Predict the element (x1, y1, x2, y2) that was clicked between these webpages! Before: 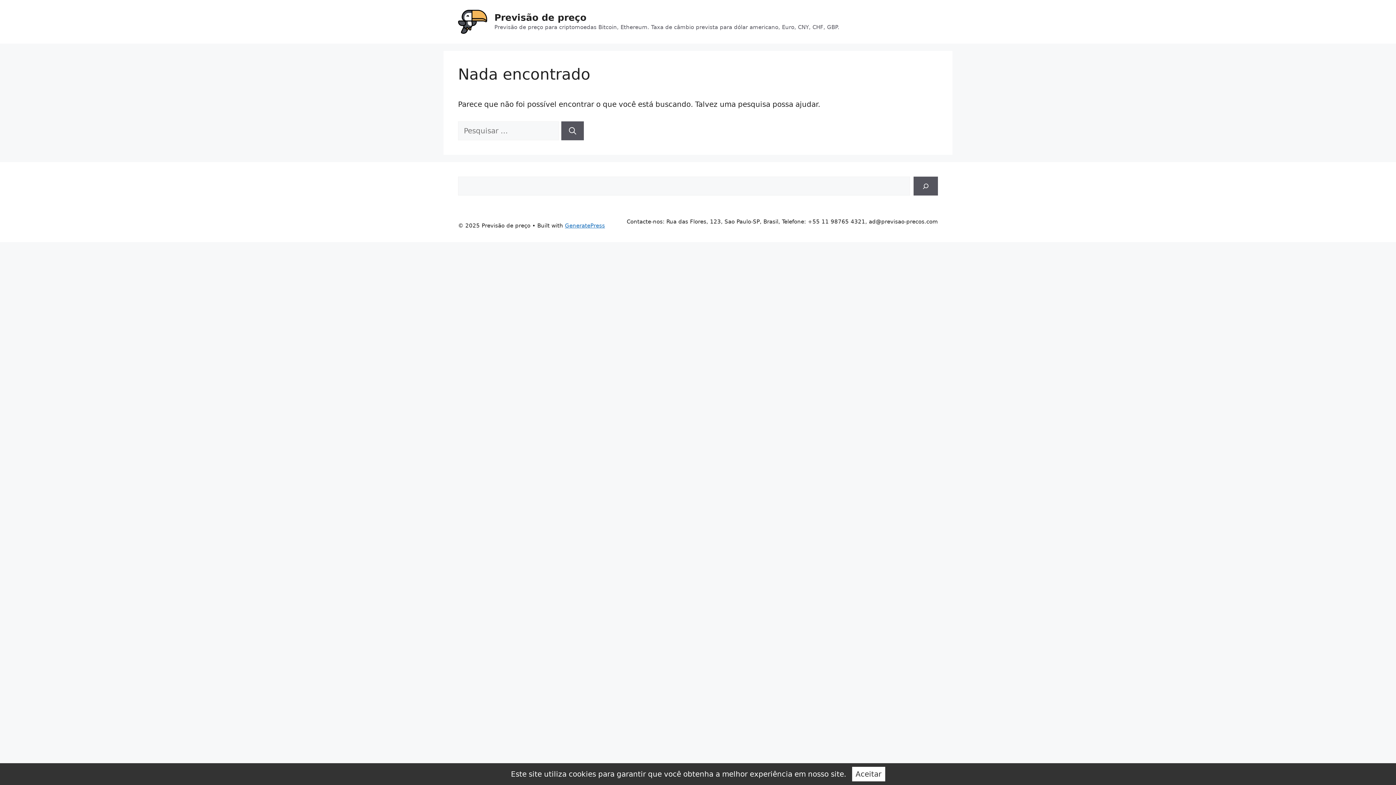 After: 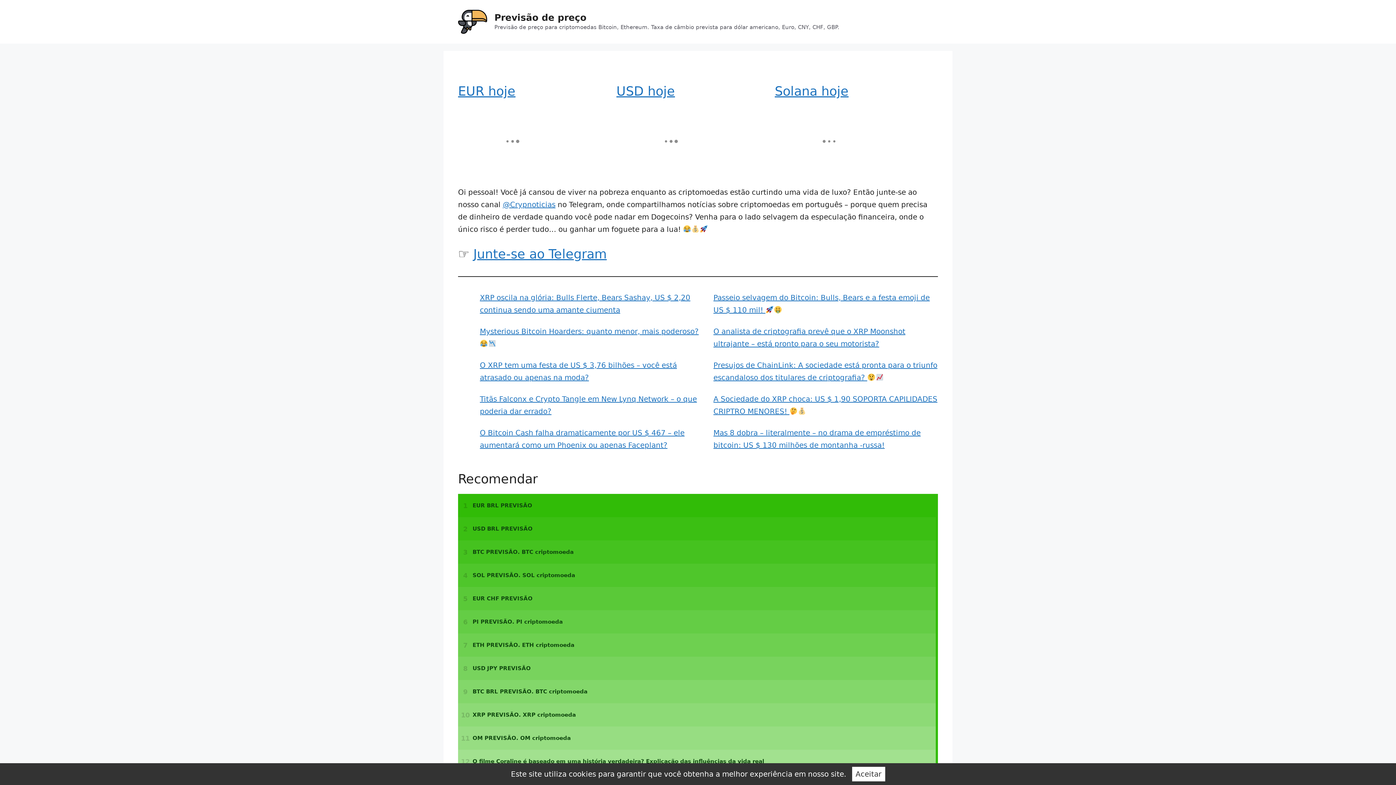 Action: bbox: (494, 12, 586, 22) label: Previsão de preço